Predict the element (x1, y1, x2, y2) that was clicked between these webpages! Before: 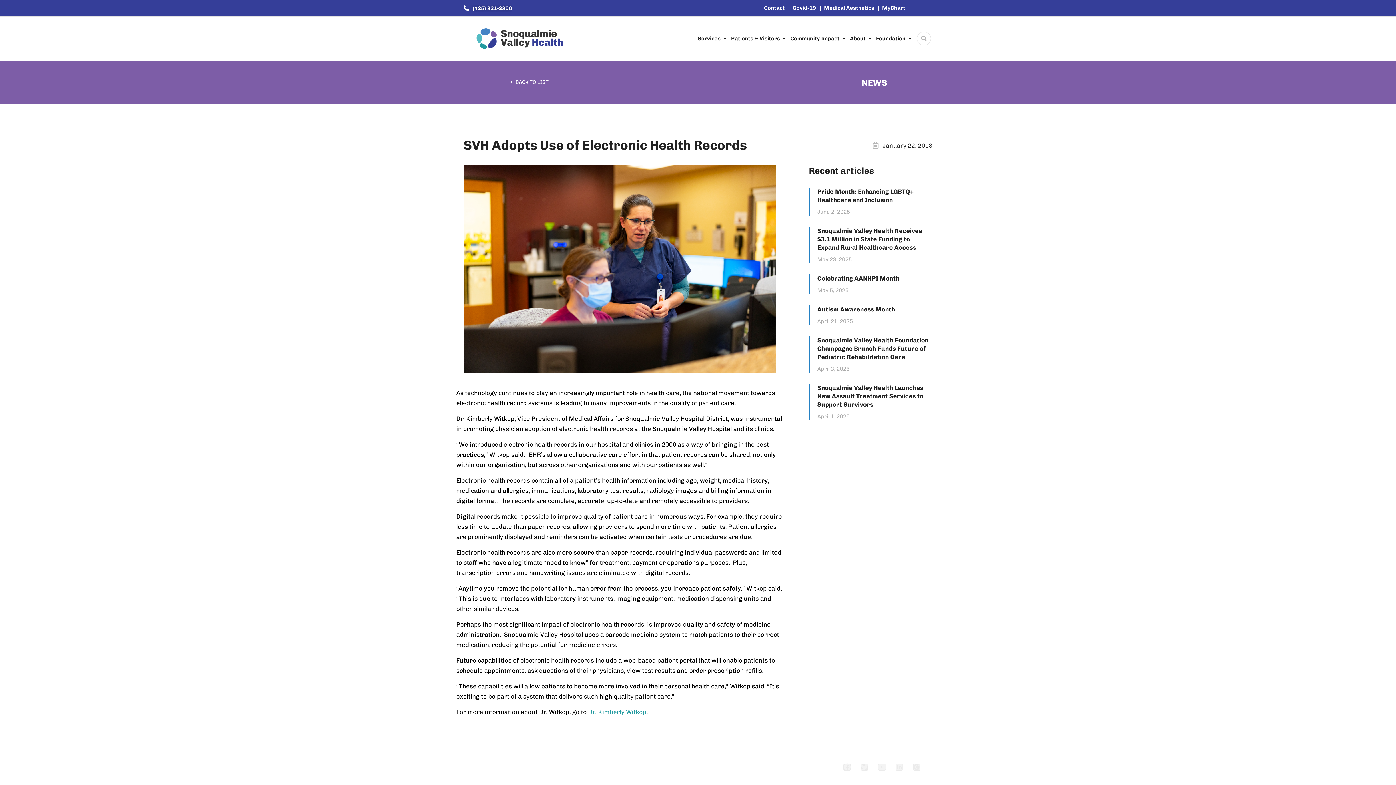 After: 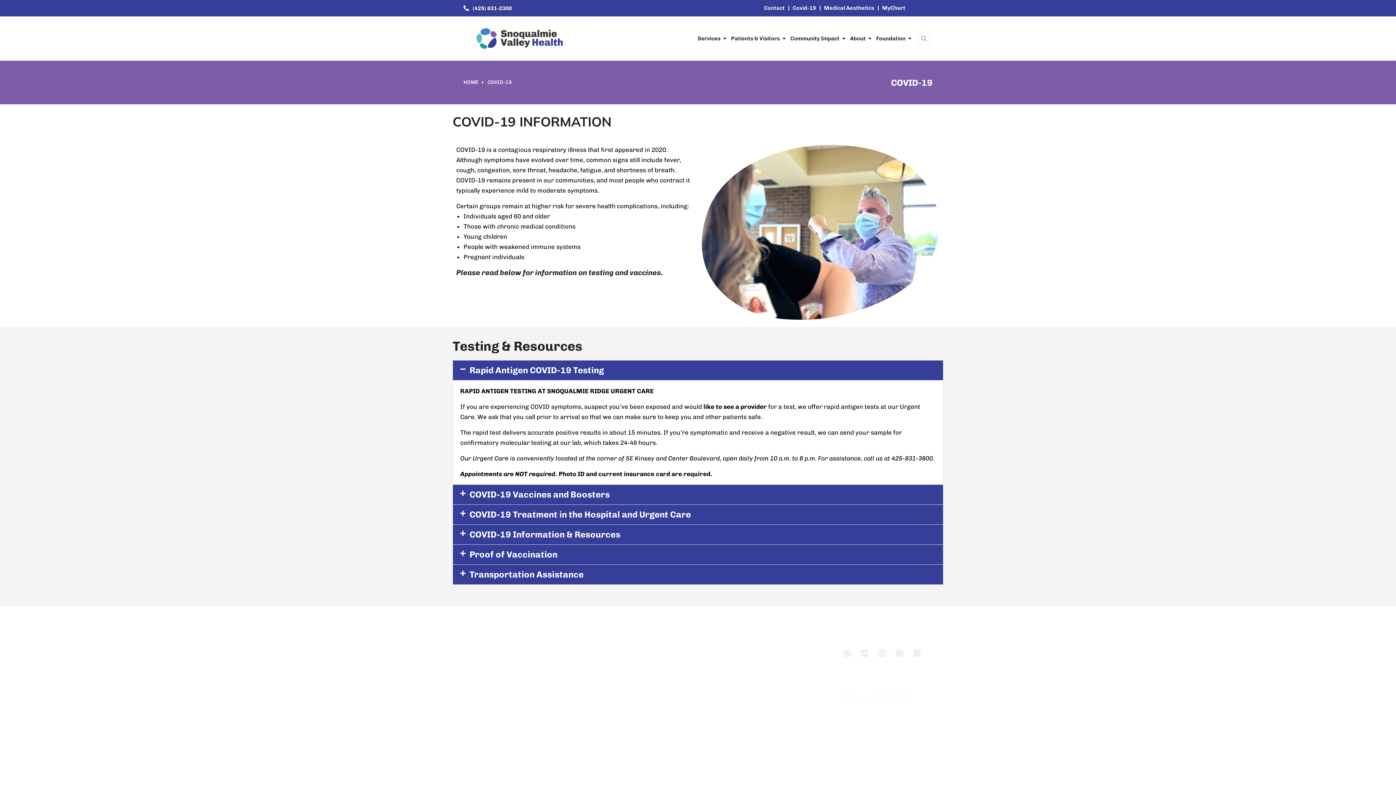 Action: label: Covid-19 bbox: (789, 3, 816, 12)